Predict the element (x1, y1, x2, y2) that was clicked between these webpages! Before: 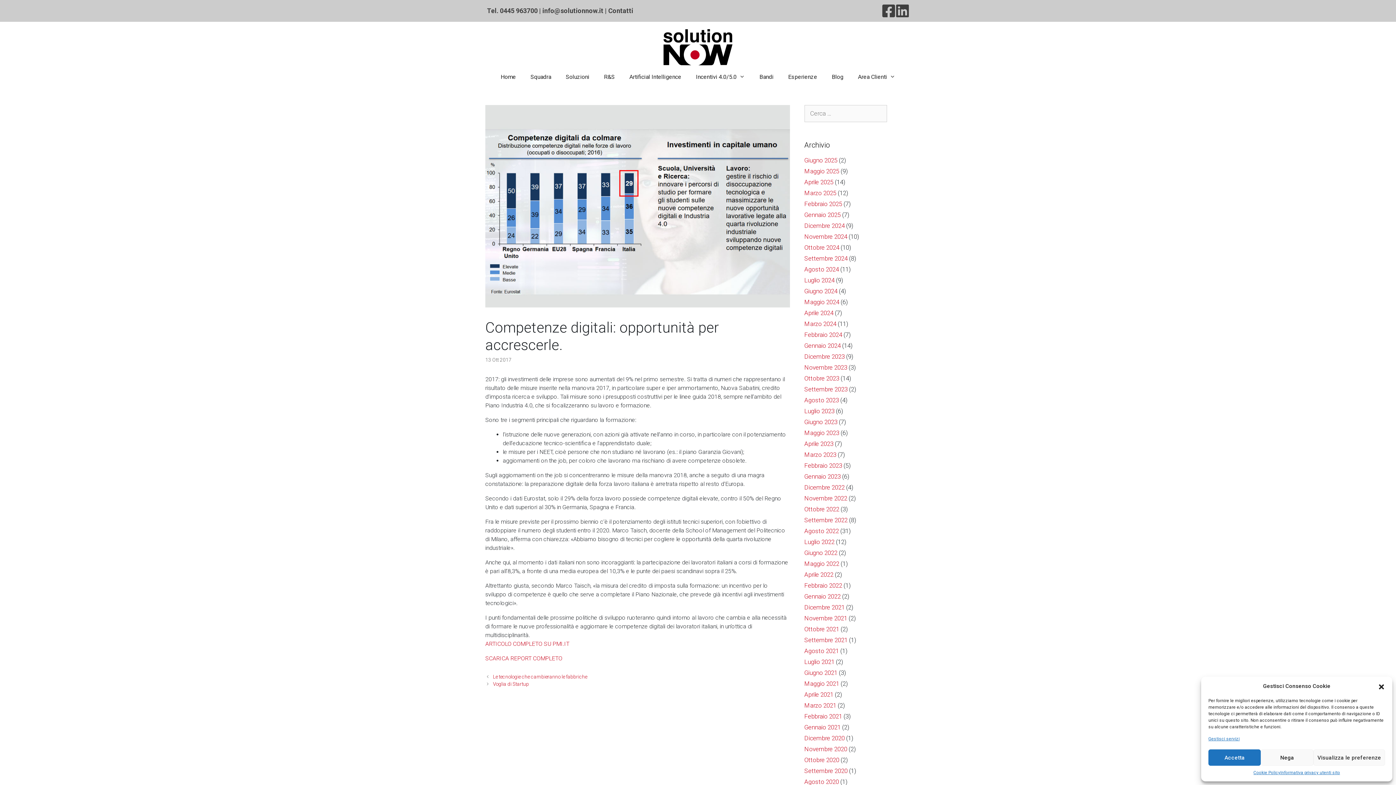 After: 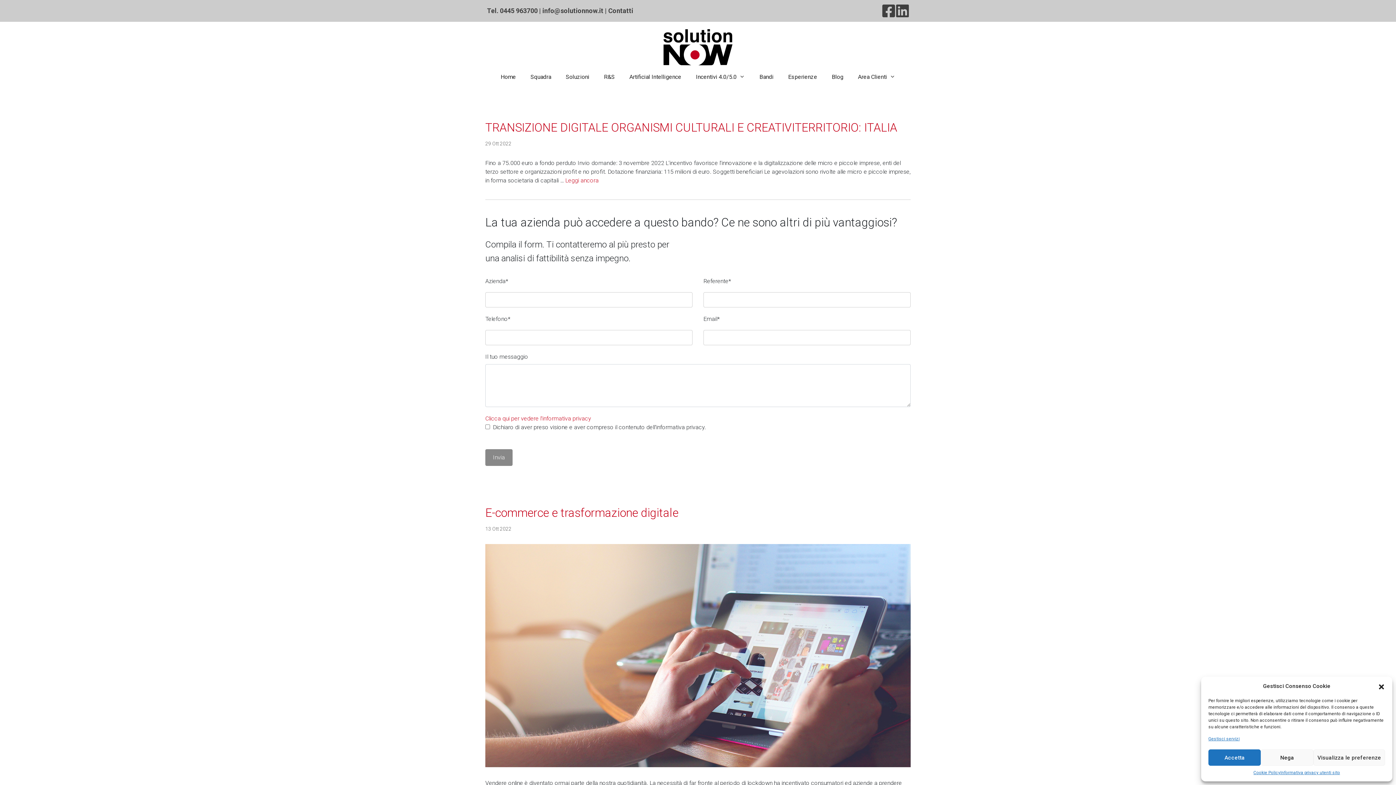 Action: label: Ottobre 2022 bbox: (804, 505, 839, 513)